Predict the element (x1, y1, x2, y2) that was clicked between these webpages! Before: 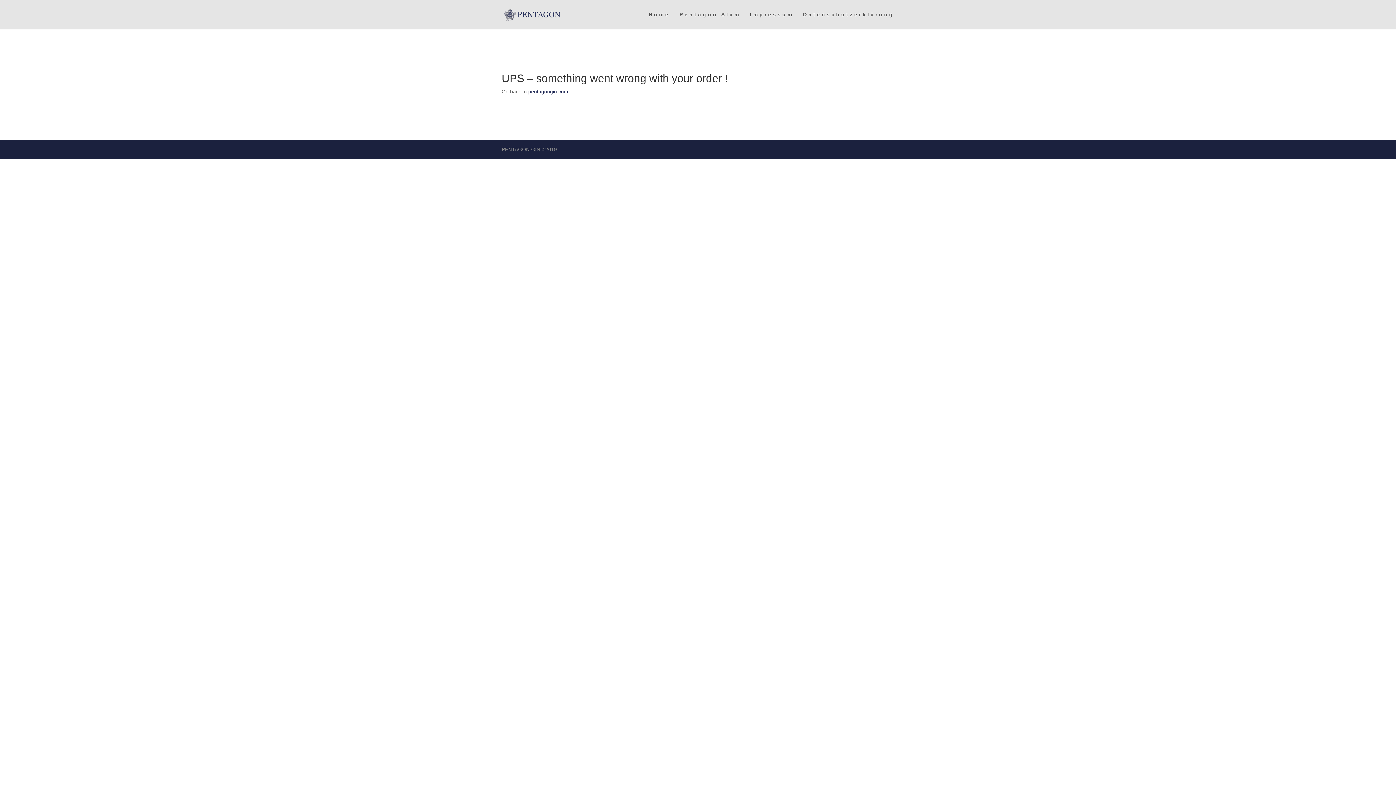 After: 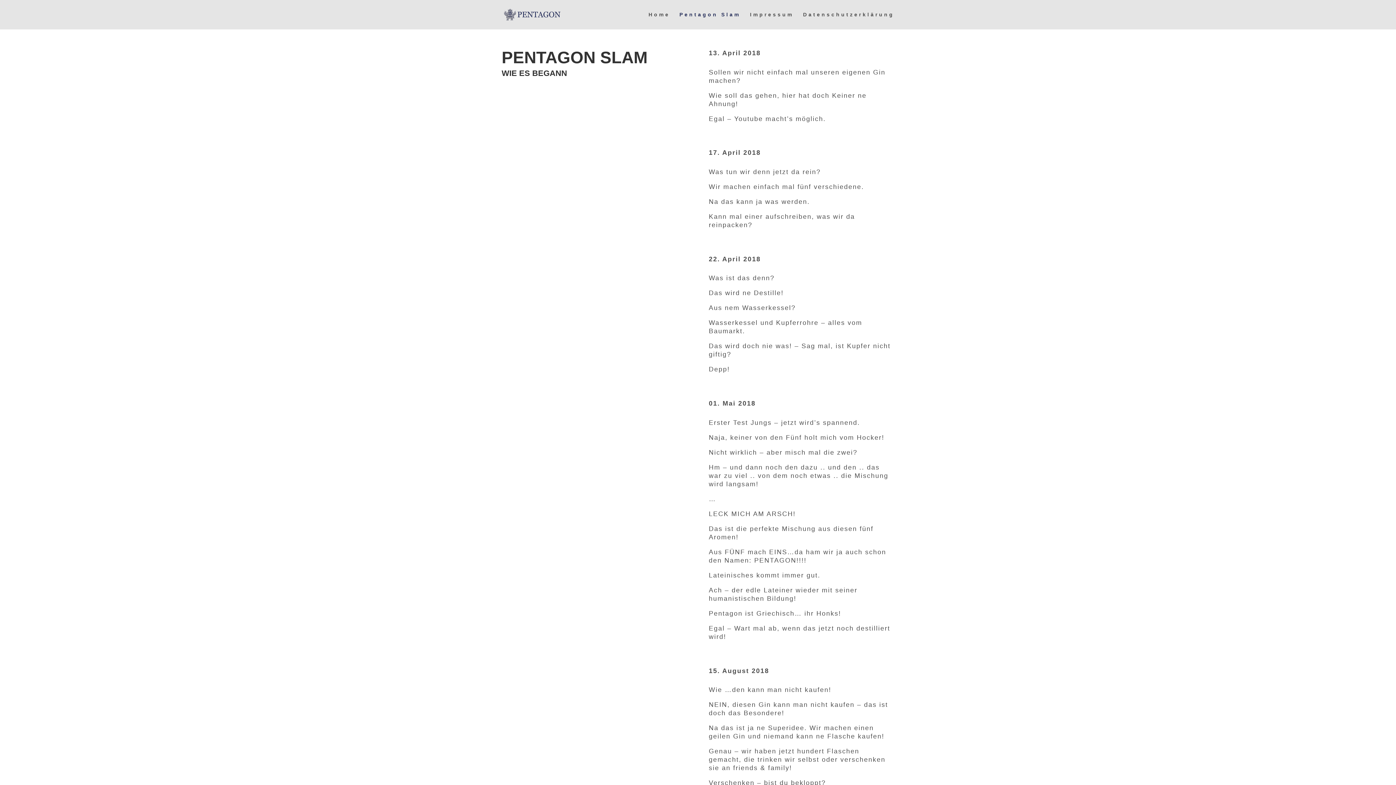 Action: label: Pentagon Slam bbox: (679, 12, 740, 29)